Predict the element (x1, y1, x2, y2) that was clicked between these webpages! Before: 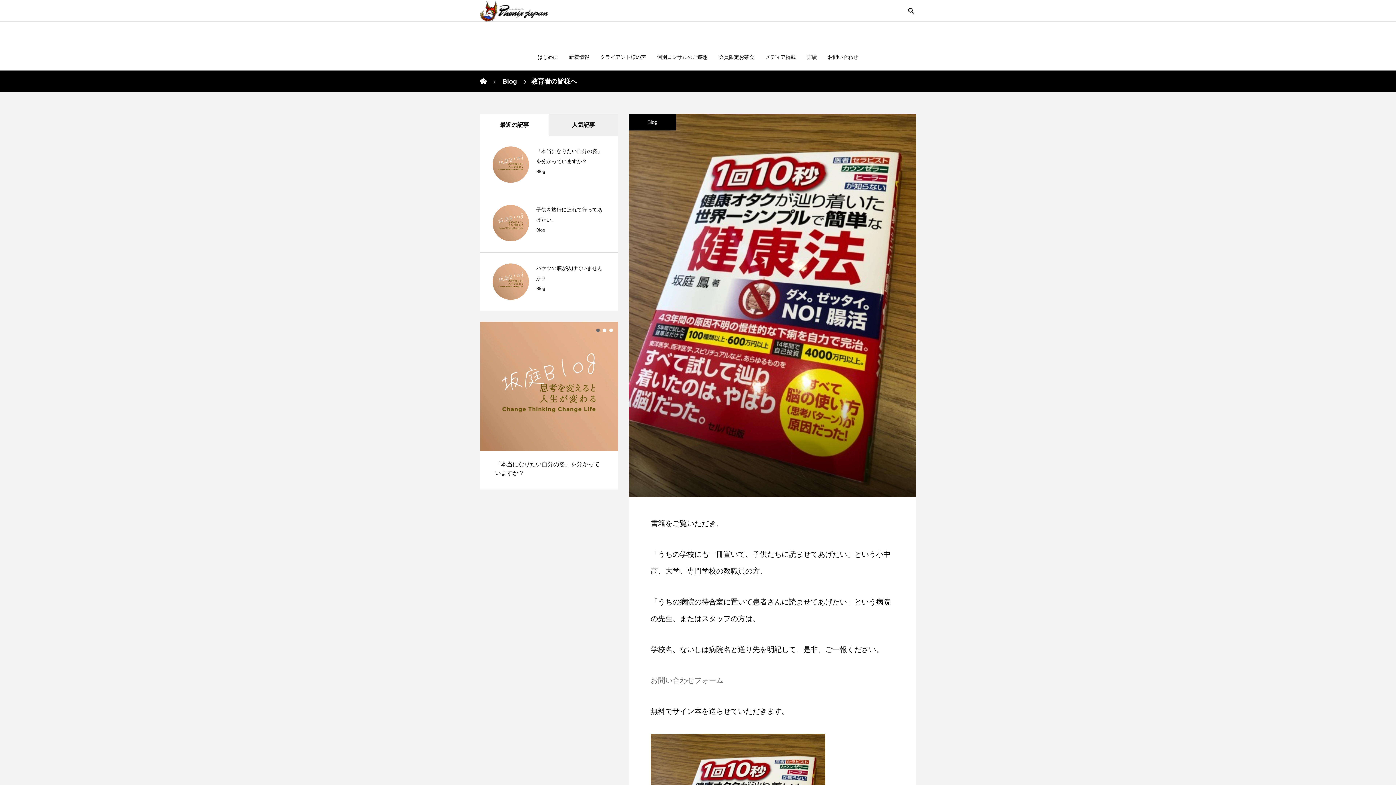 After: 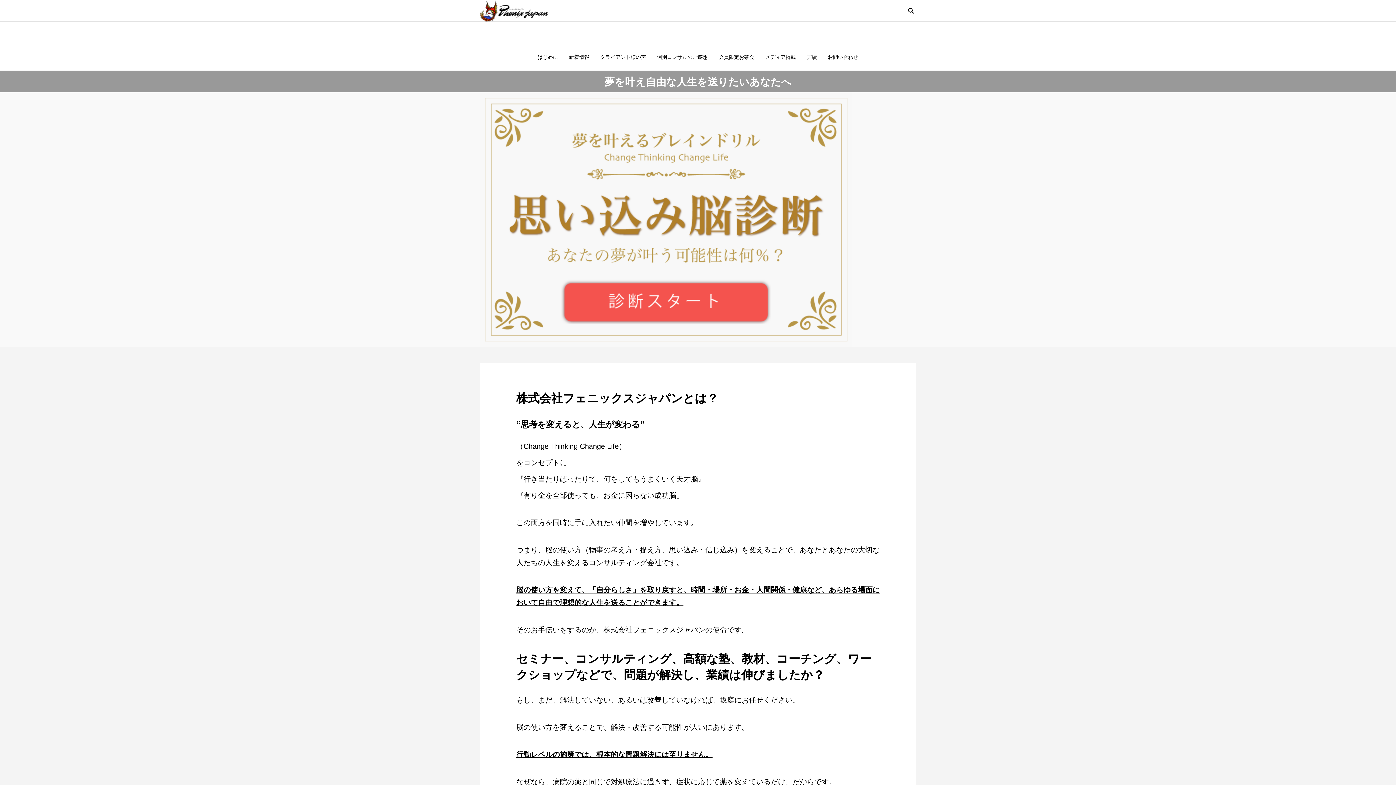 Action: bbox: (480, 4, 549, 17)